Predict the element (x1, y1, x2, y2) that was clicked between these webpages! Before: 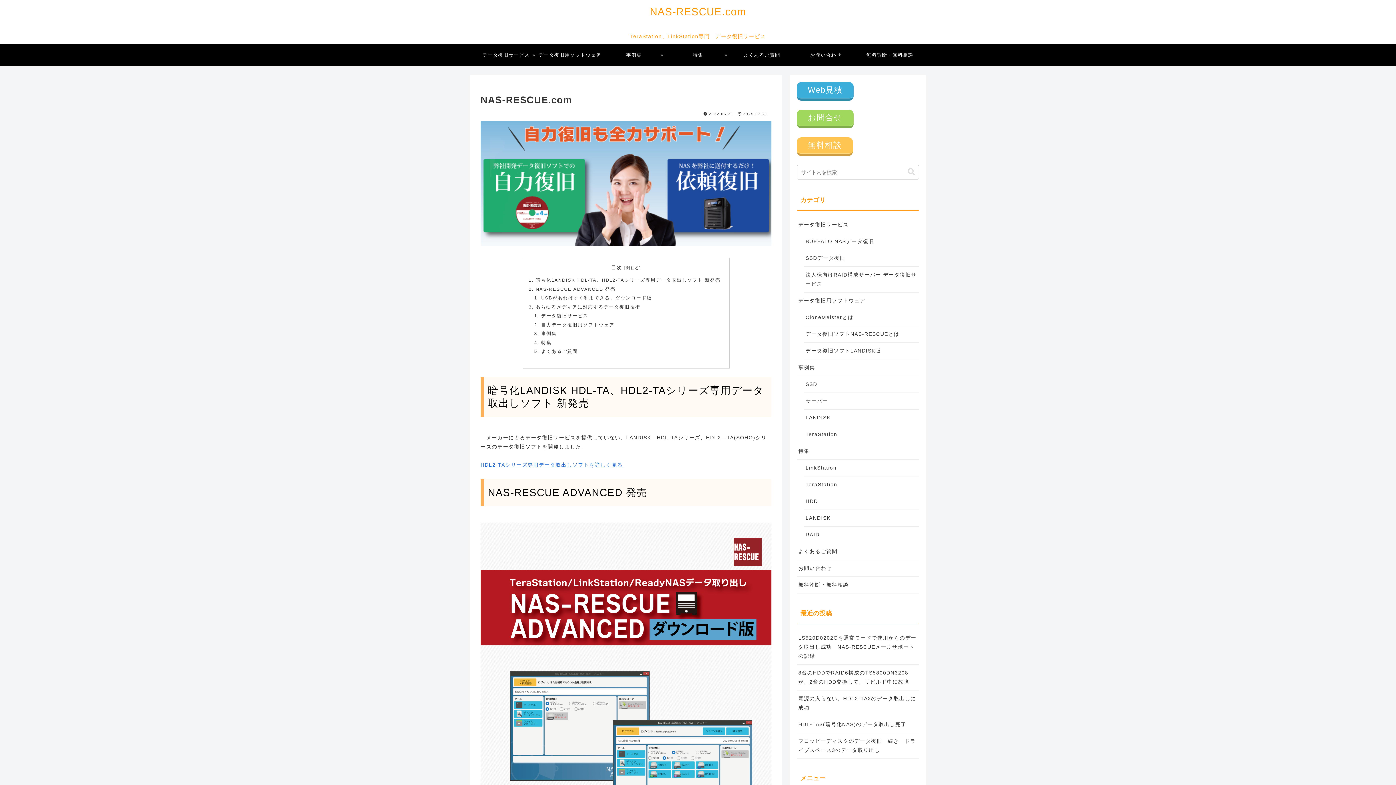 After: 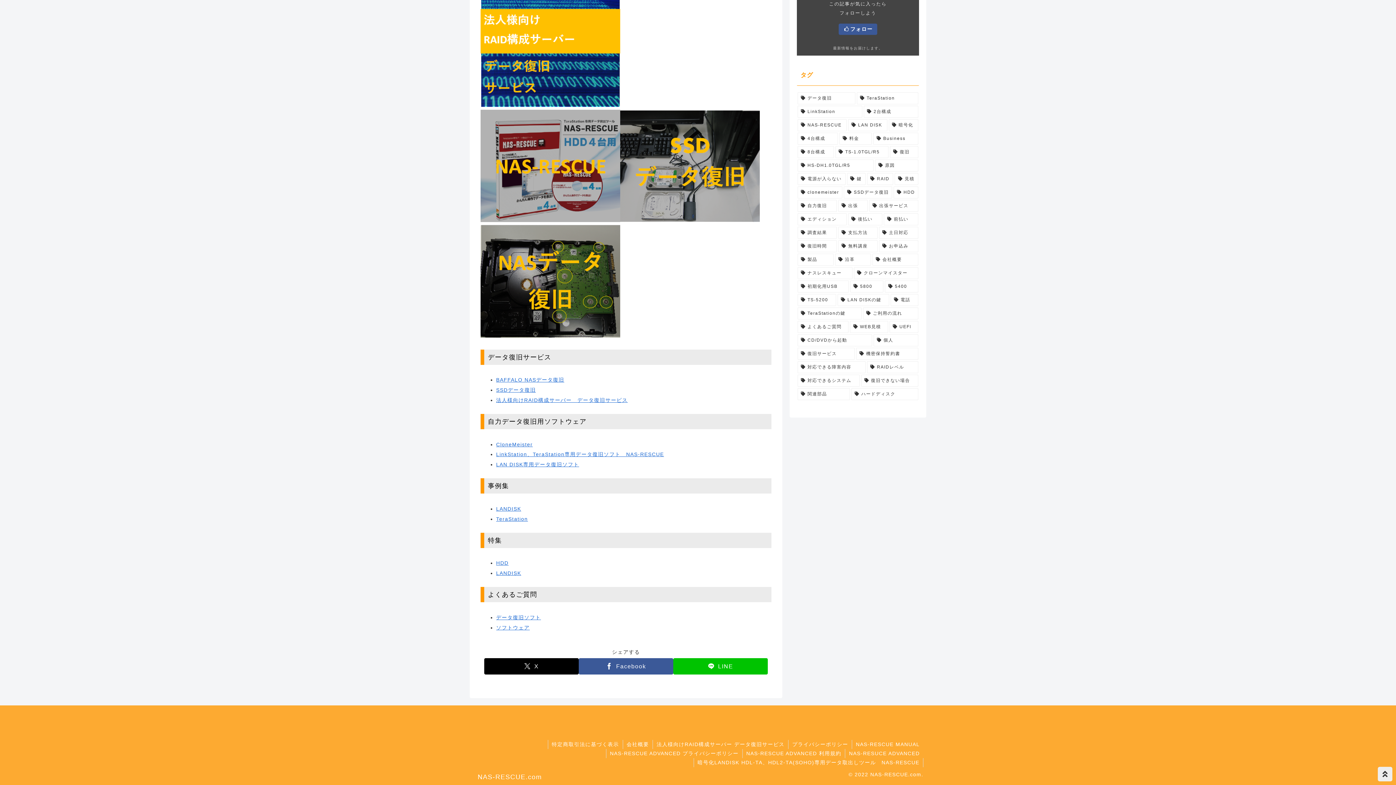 Action: bbox: (541, 313, 588, 318) label: データ復旧サービス